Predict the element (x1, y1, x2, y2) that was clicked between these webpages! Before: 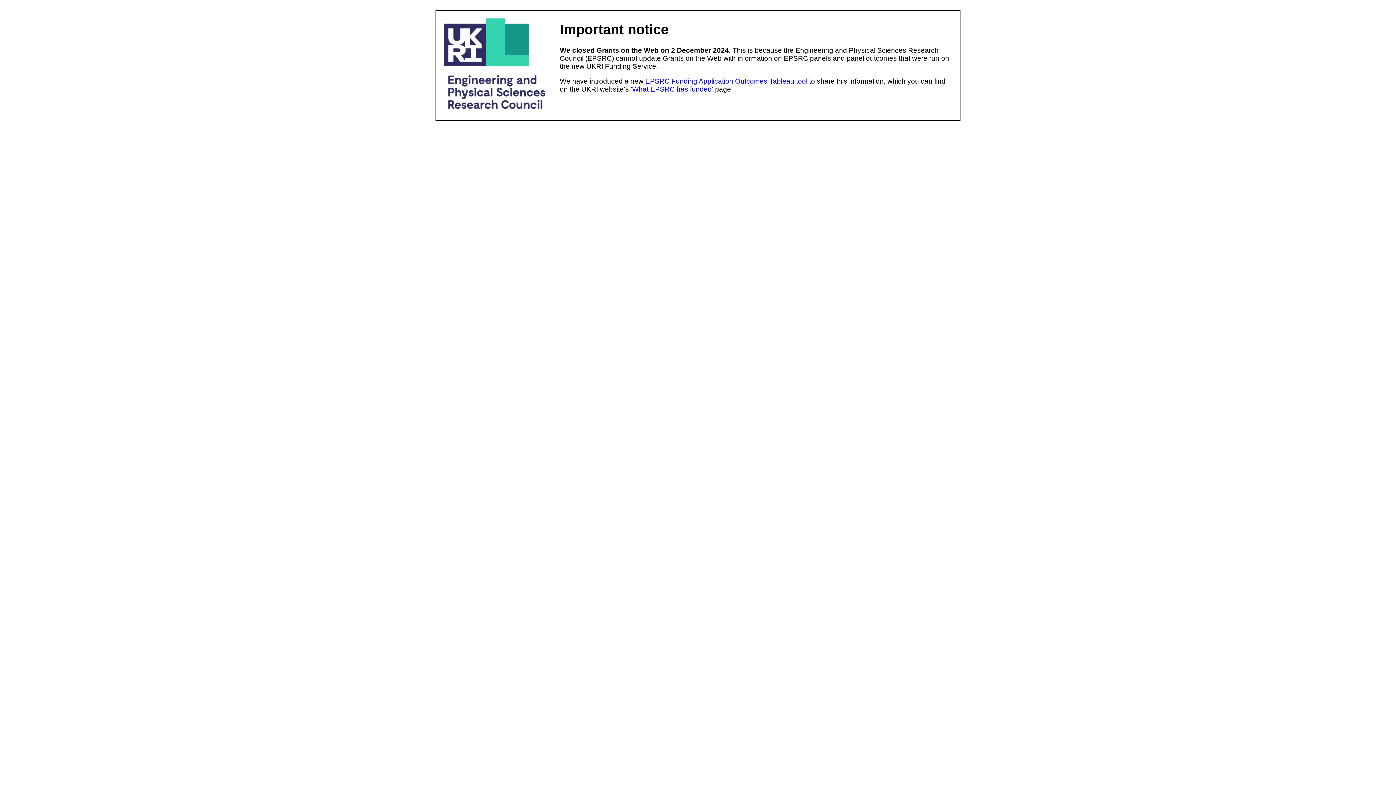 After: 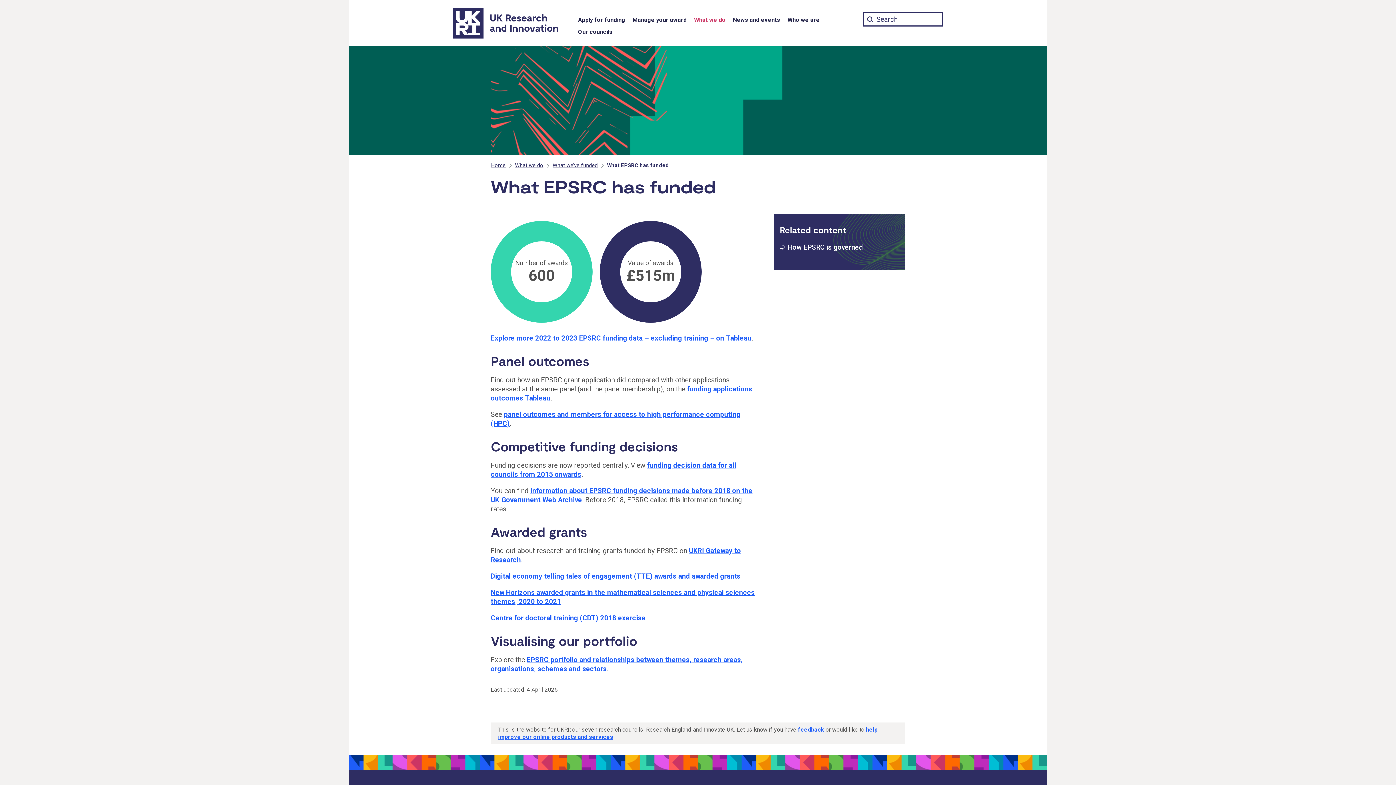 Action: bbox: (632, 85, 712, 93) label: What EPSRC has funded